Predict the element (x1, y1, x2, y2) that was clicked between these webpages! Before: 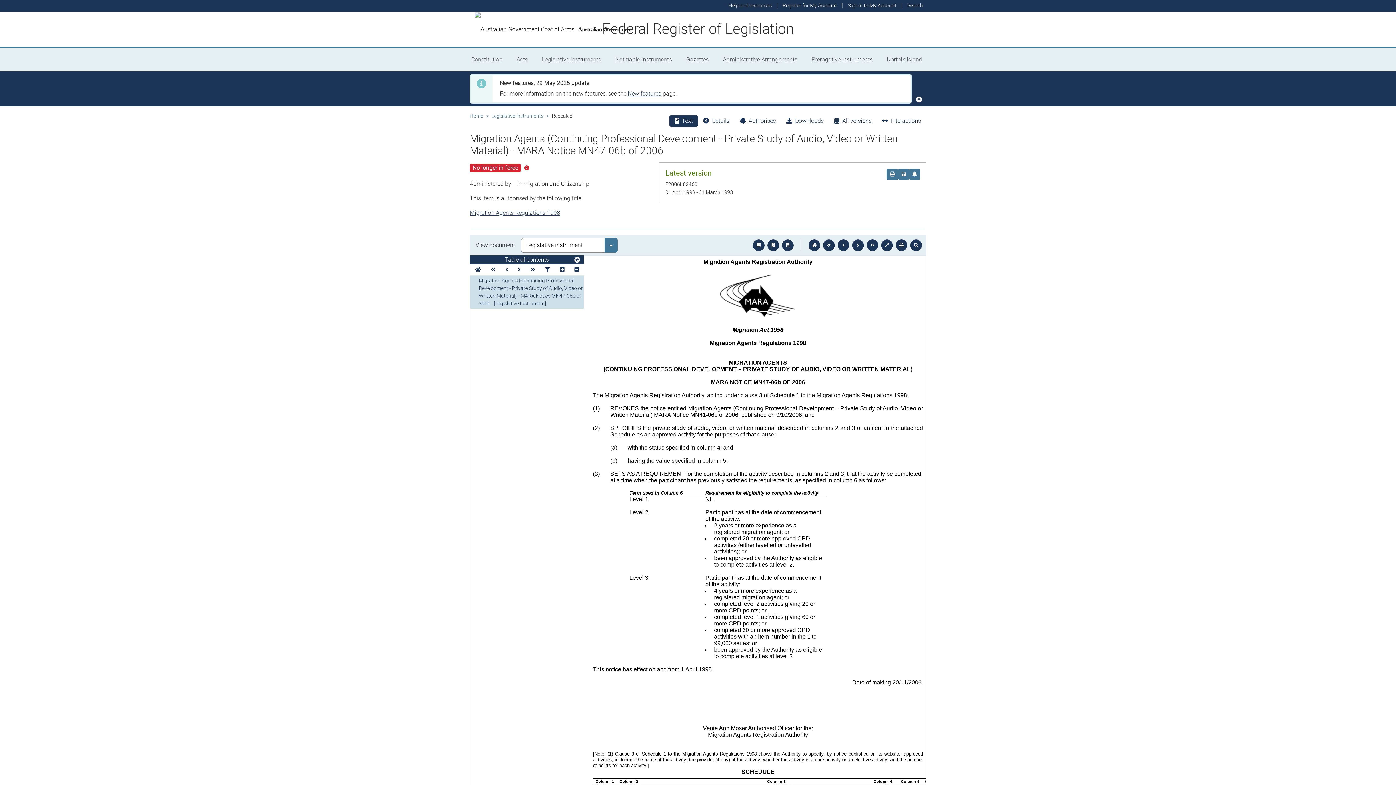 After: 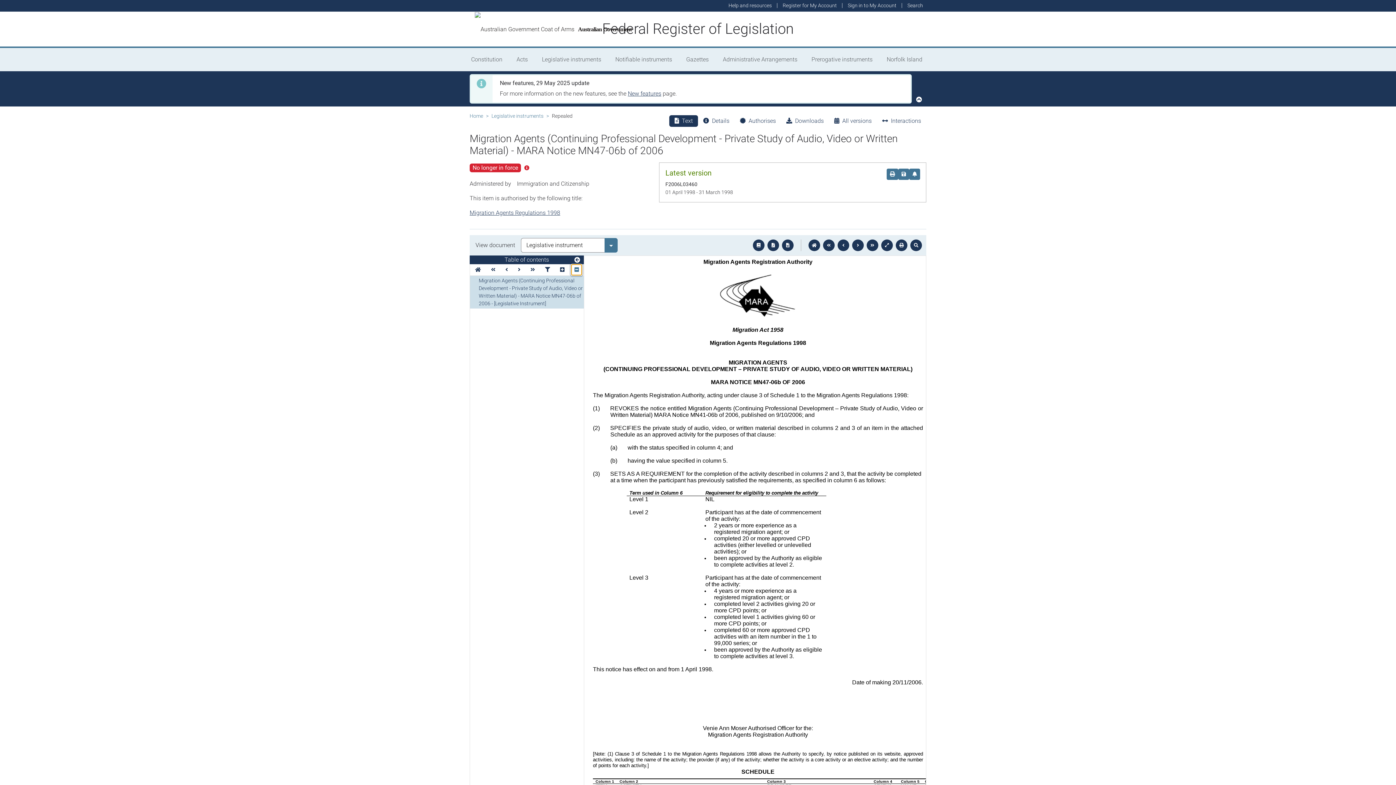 Action: bbox: (571, 264, 582, 275)